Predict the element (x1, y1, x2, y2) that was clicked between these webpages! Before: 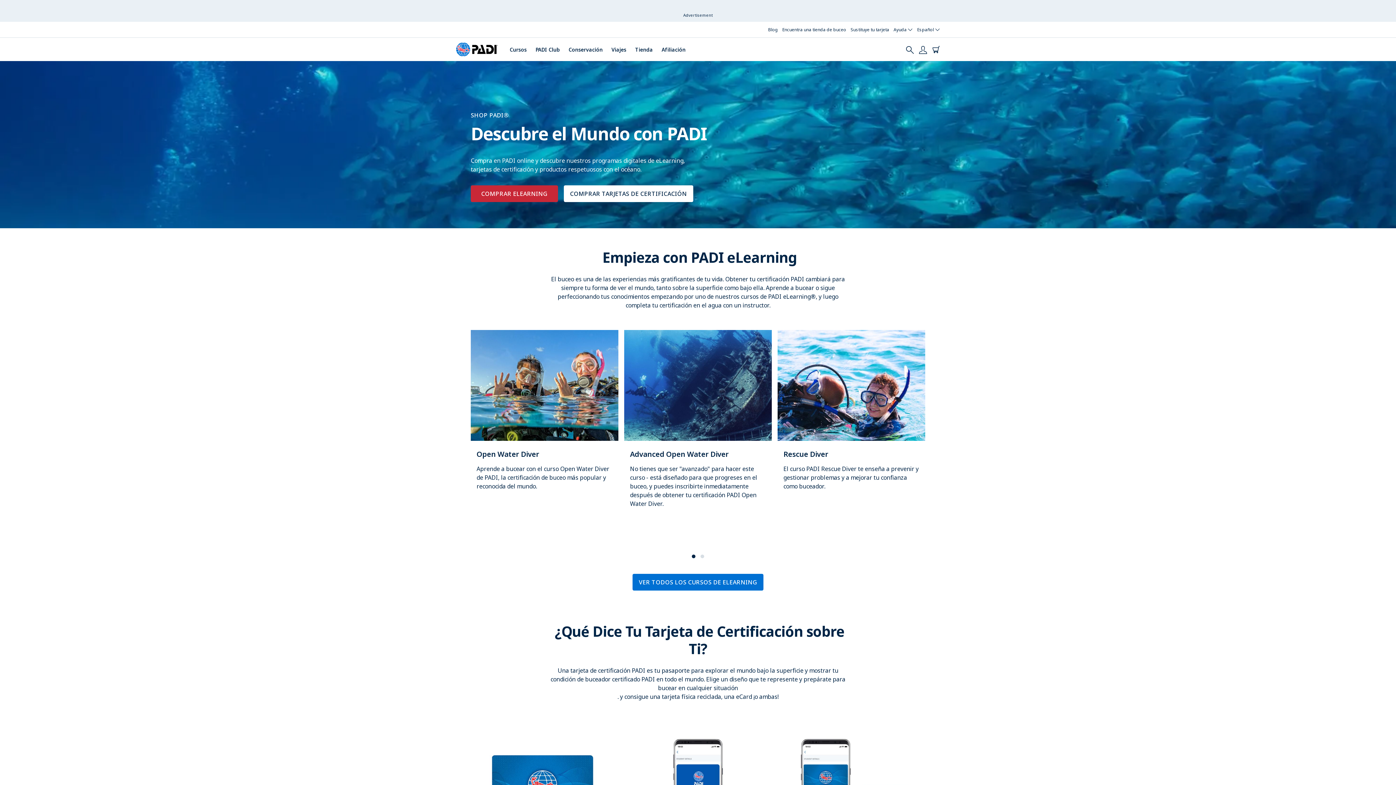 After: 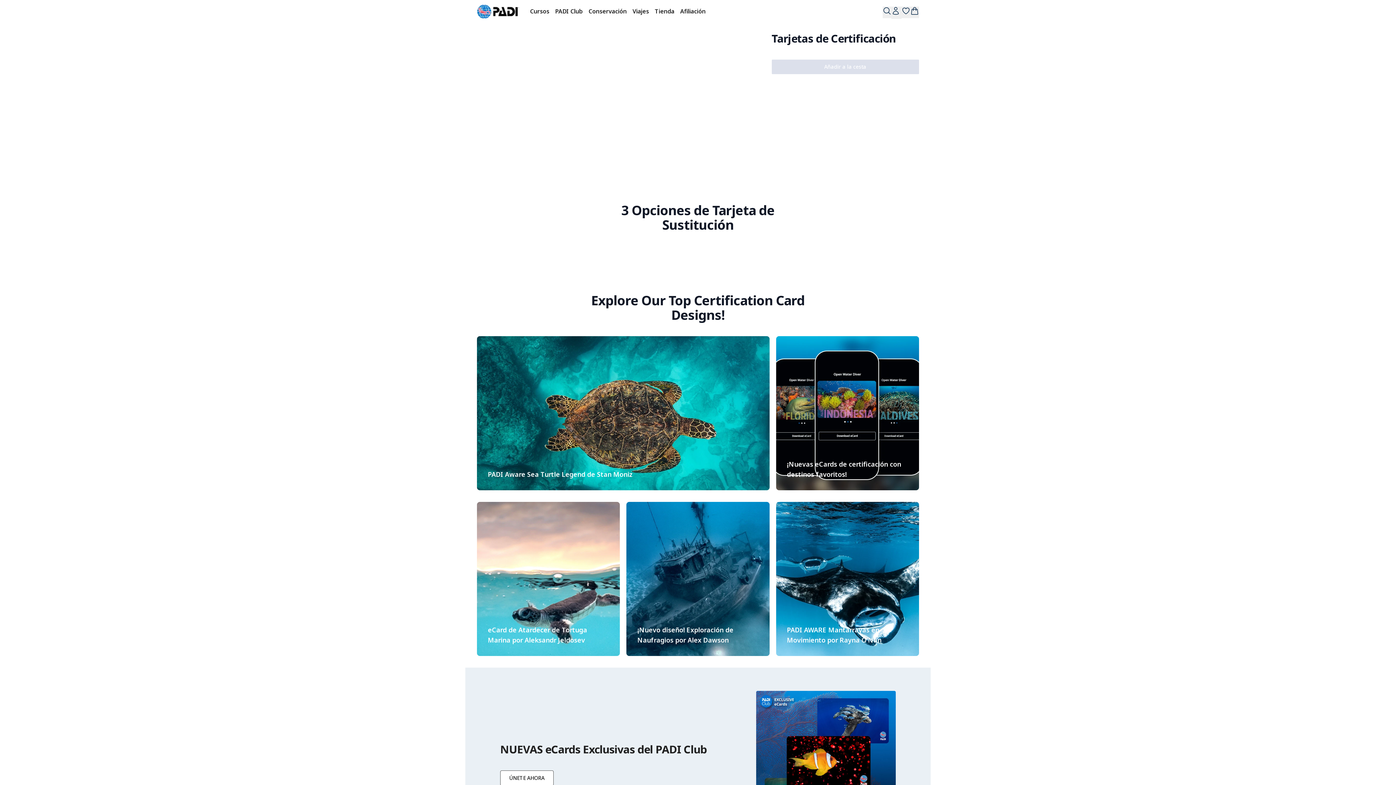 Action: label: COMPRAR TARJETAS DE CERTIFICACIÓN -  bbox: (564, 163, 693, 180)